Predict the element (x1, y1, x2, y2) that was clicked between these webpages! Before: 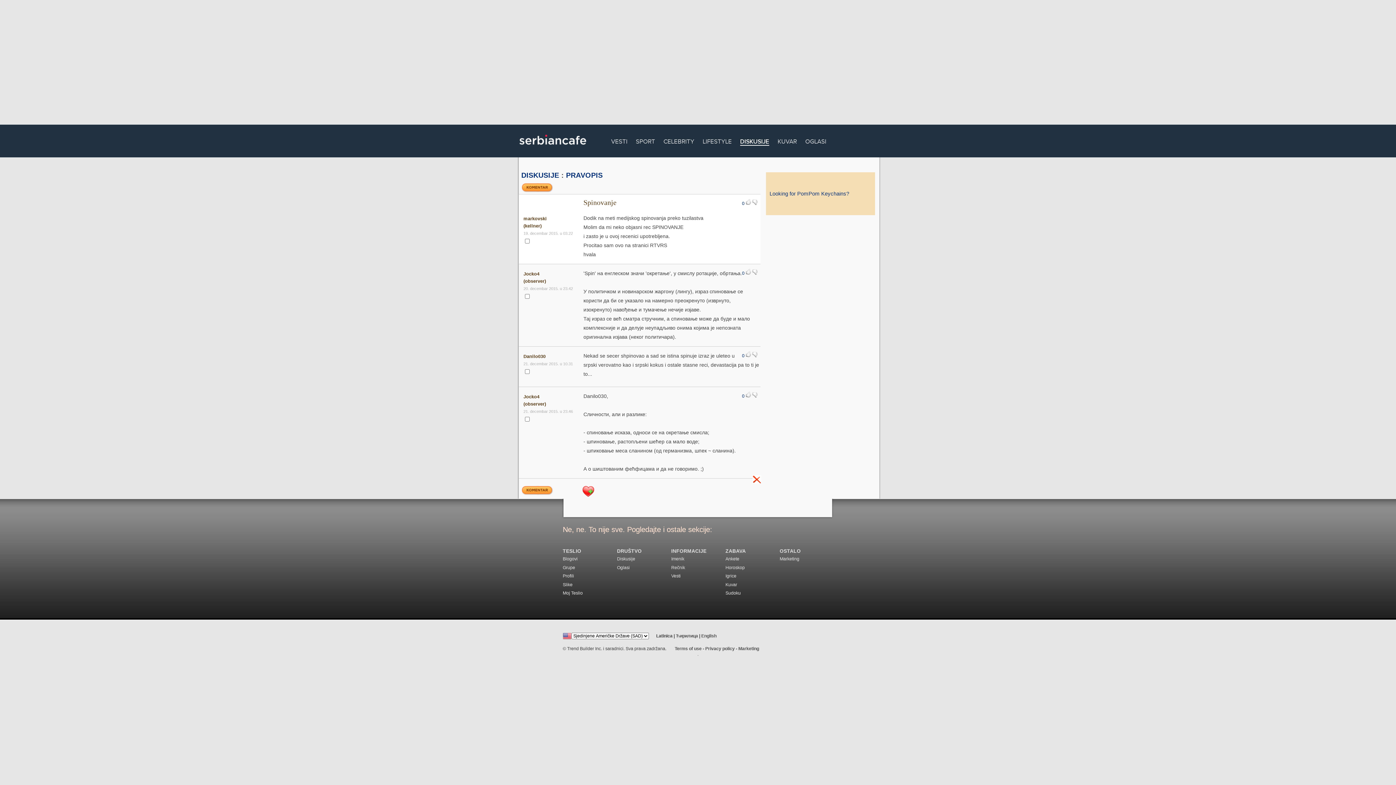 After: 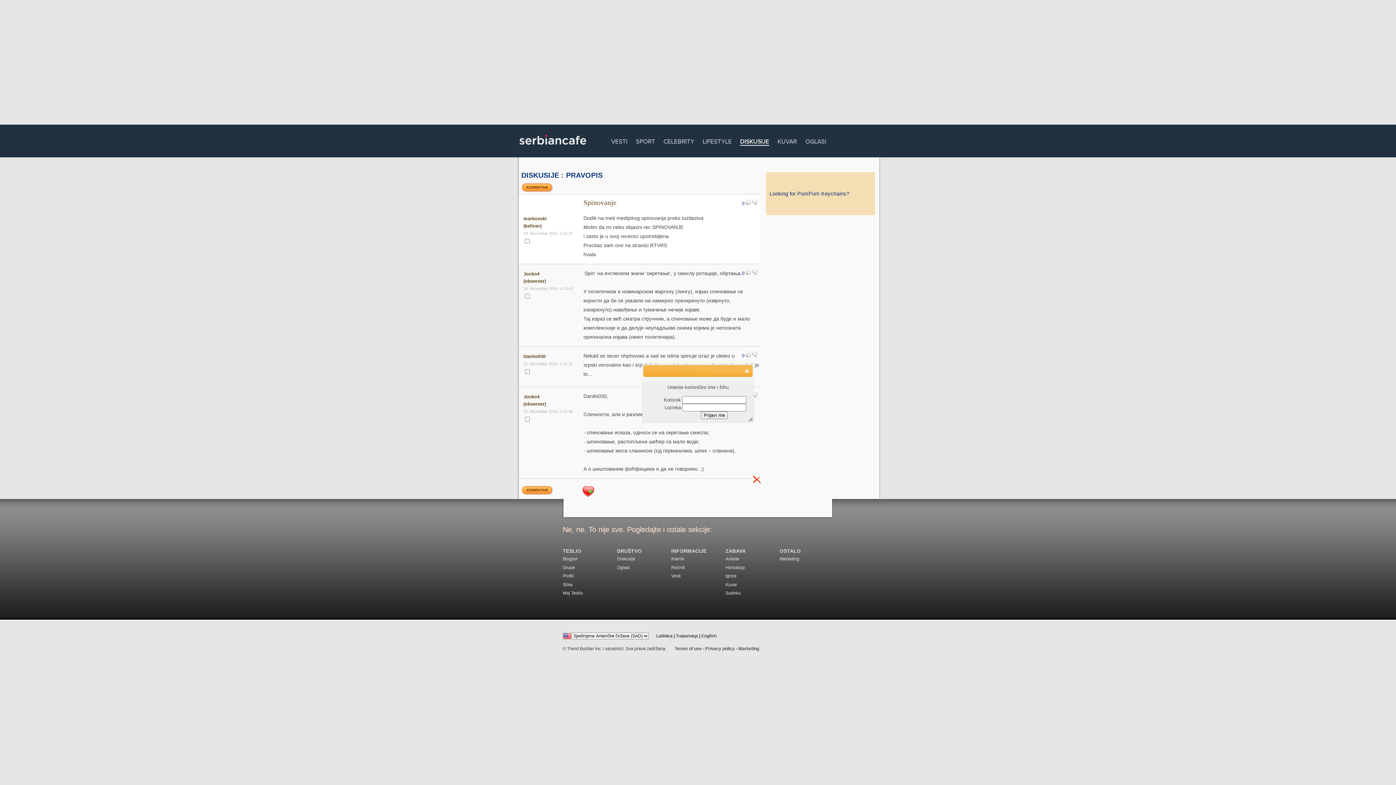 Action: bbox: (752, 353, 757, 358)